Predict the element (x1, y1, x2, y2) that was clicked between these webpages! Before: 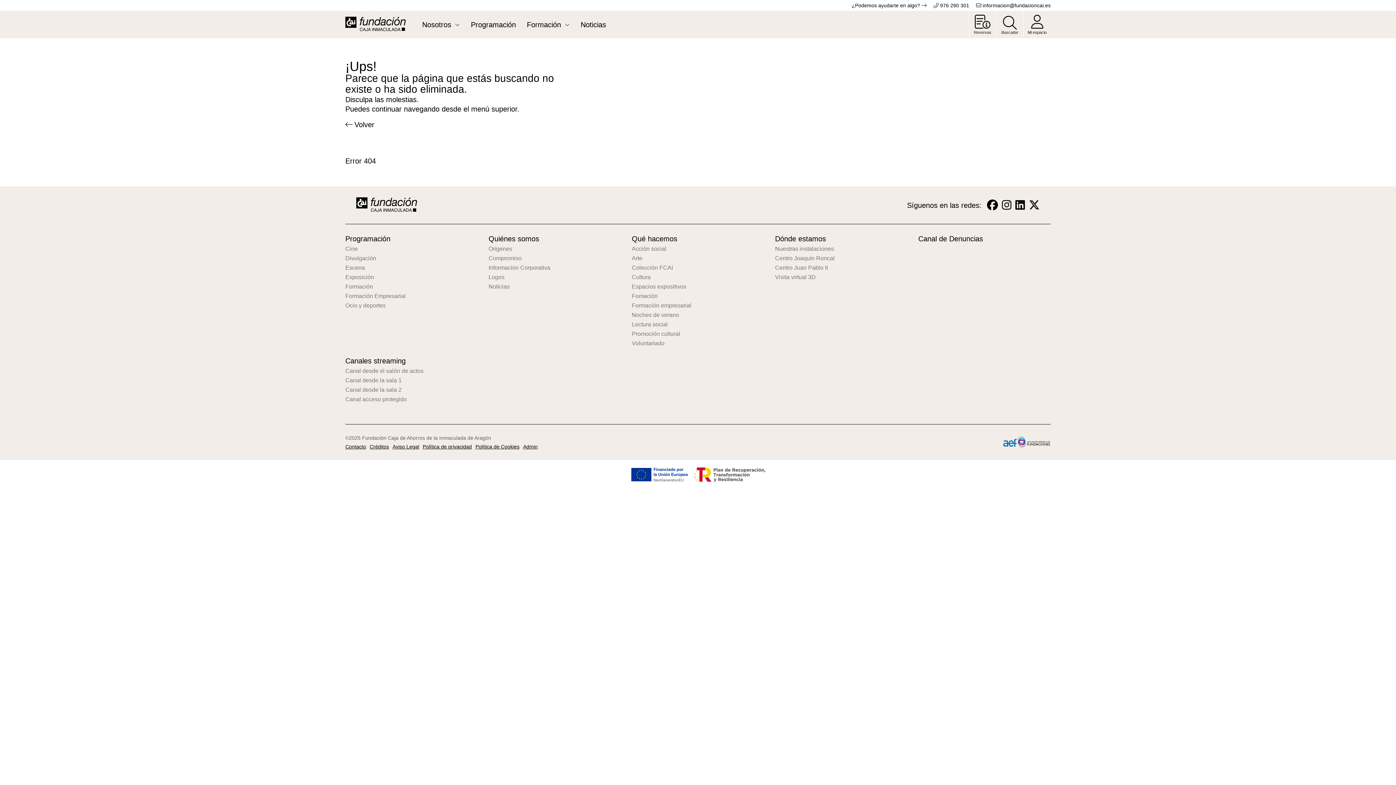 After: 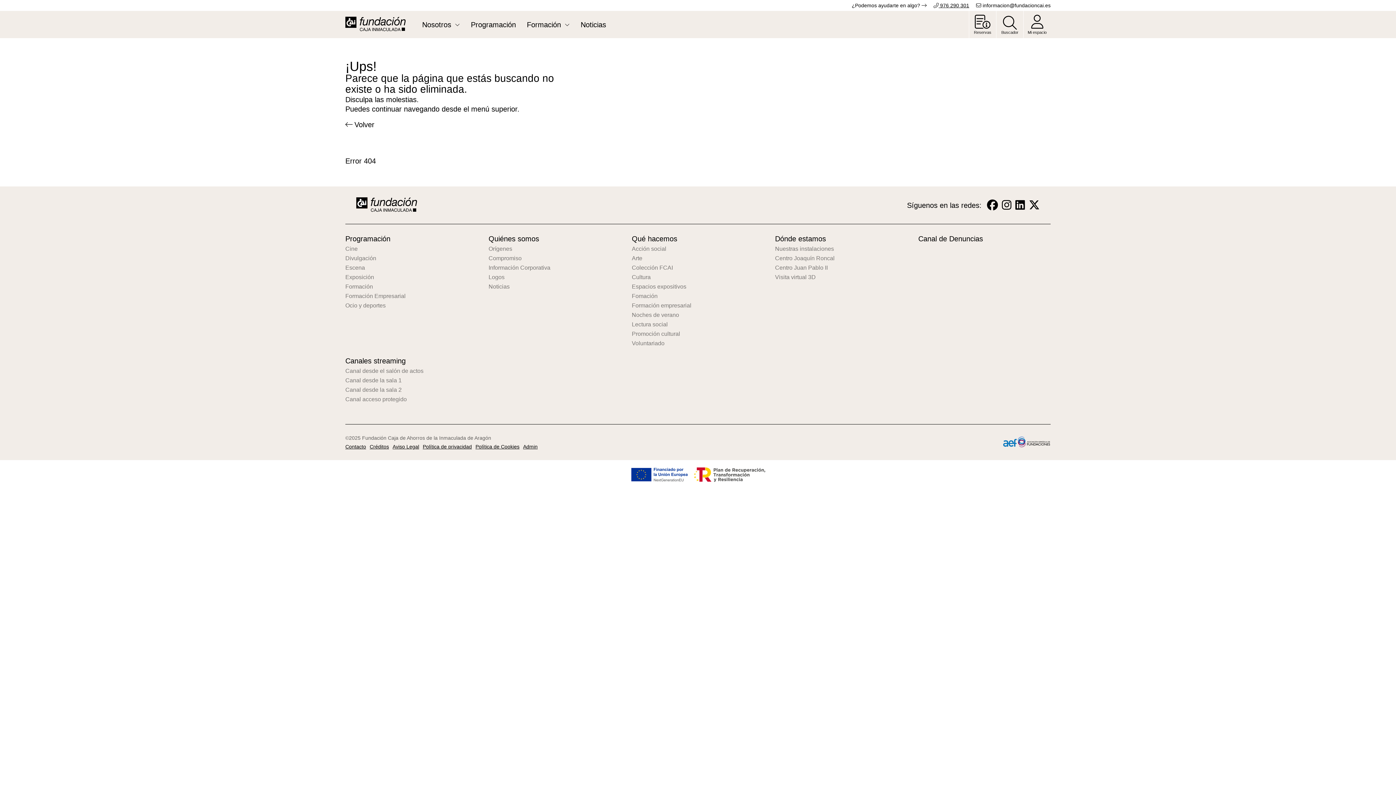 Action: label:  976 290 301 bbox: (933, 2, 969, 8)